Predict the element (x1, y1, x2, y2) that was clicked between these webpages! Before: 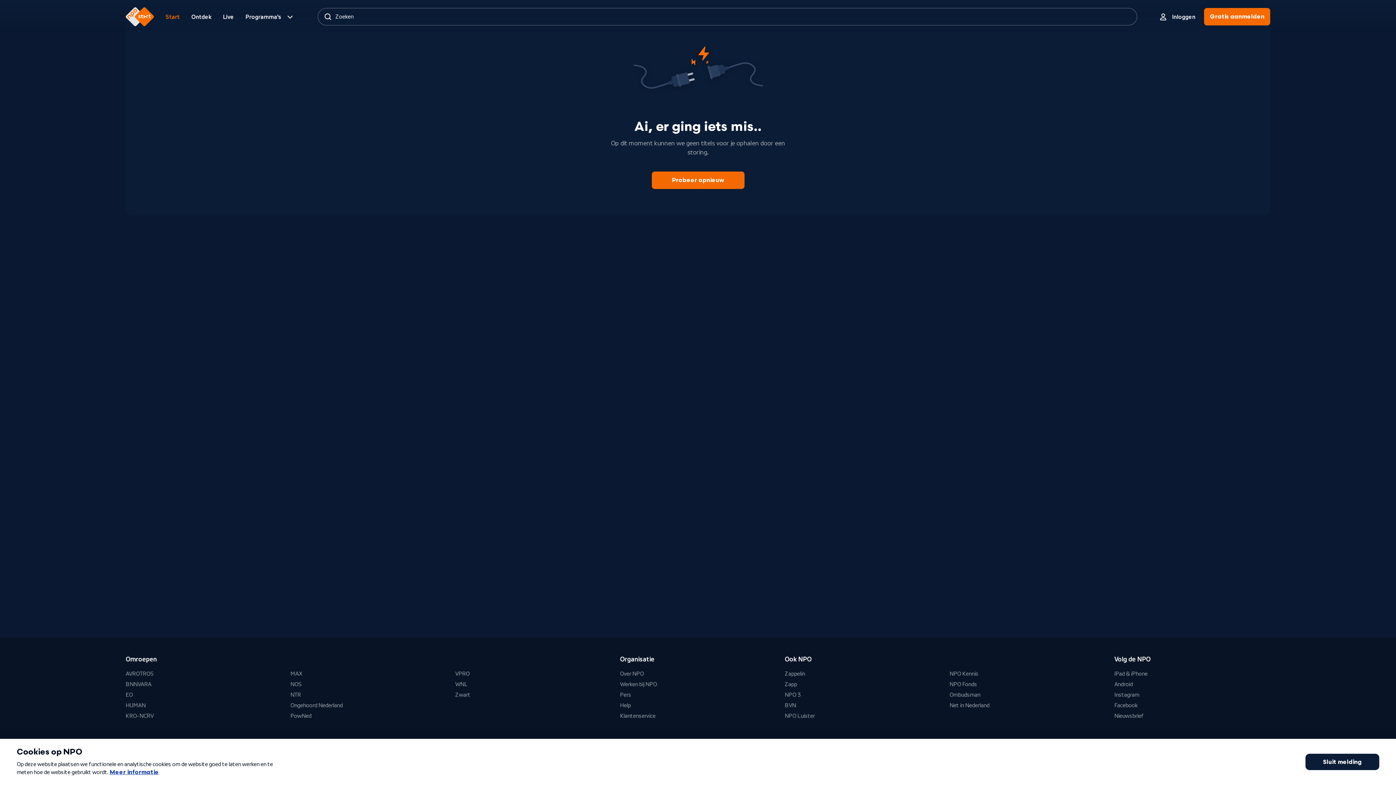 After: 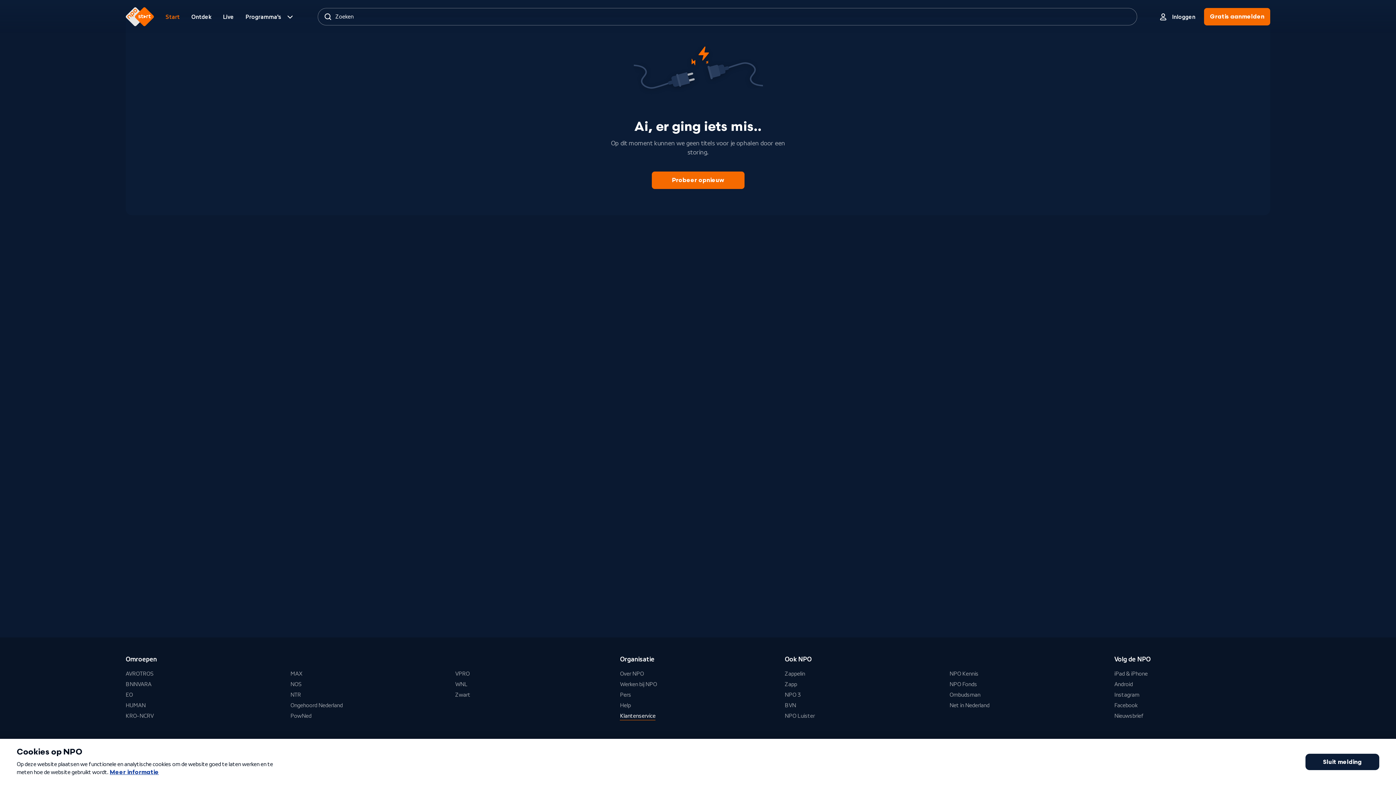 Action: label: Klantenservice bbox: (620, 712, 655, 720)